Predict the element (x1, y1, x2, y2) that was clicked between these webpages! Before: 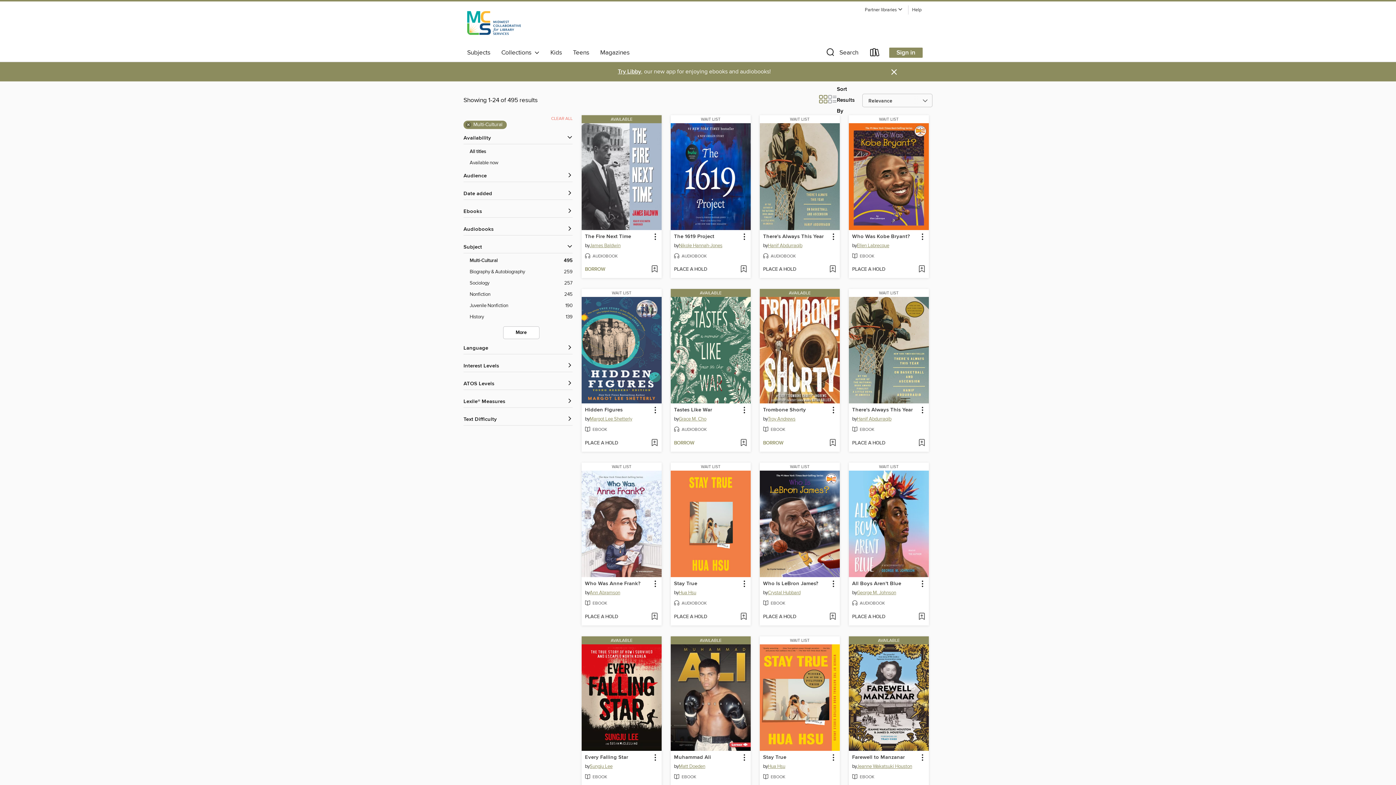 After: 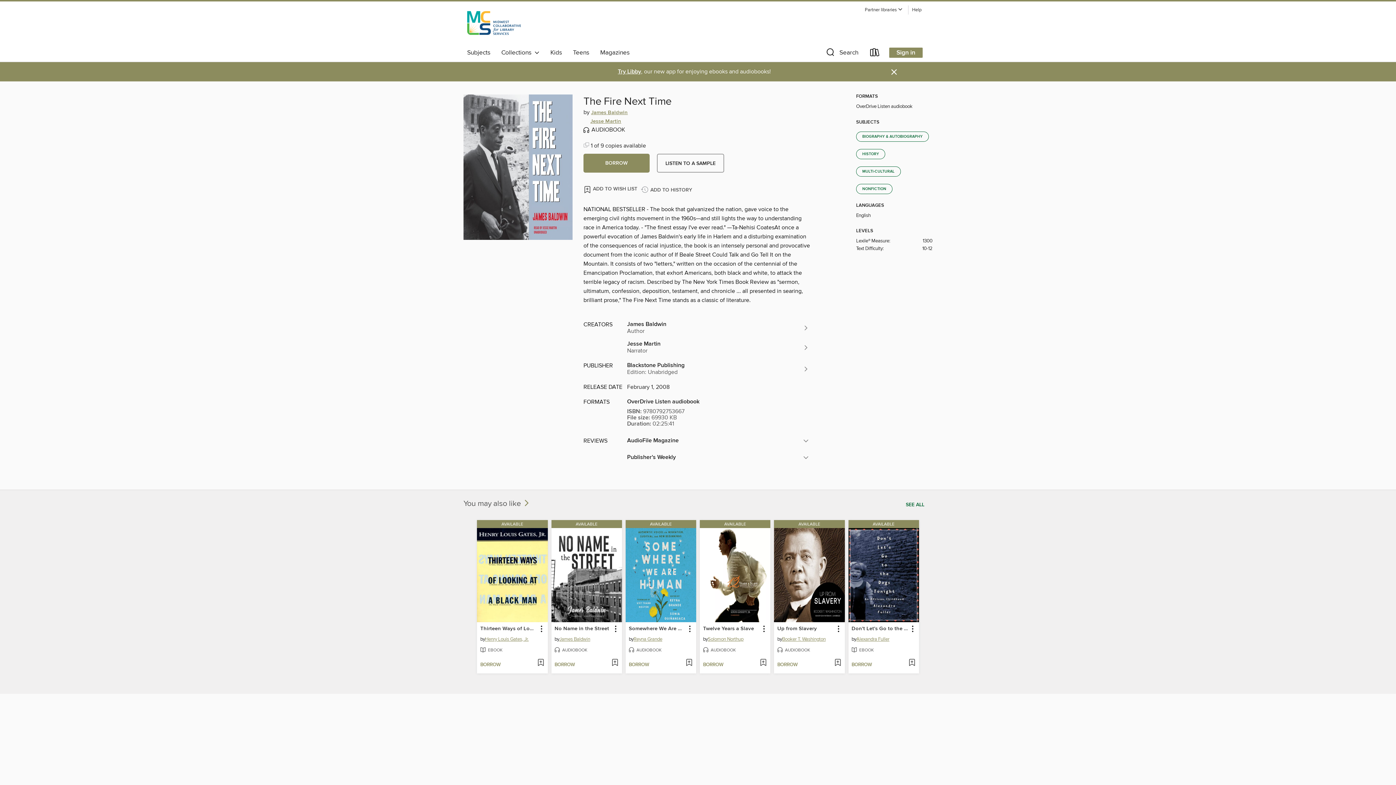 Action: bbox: (581, 115, 661, 123) label: AVAILABLE